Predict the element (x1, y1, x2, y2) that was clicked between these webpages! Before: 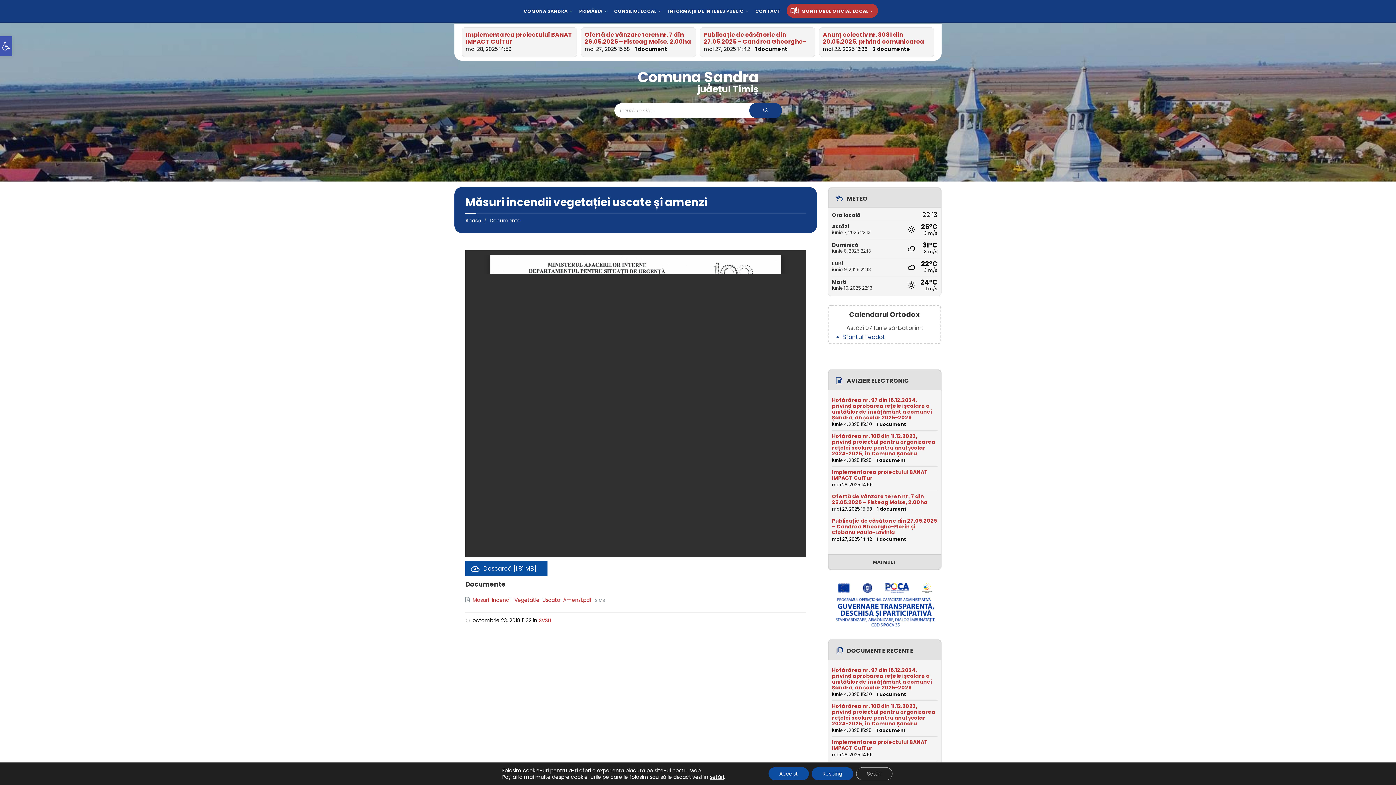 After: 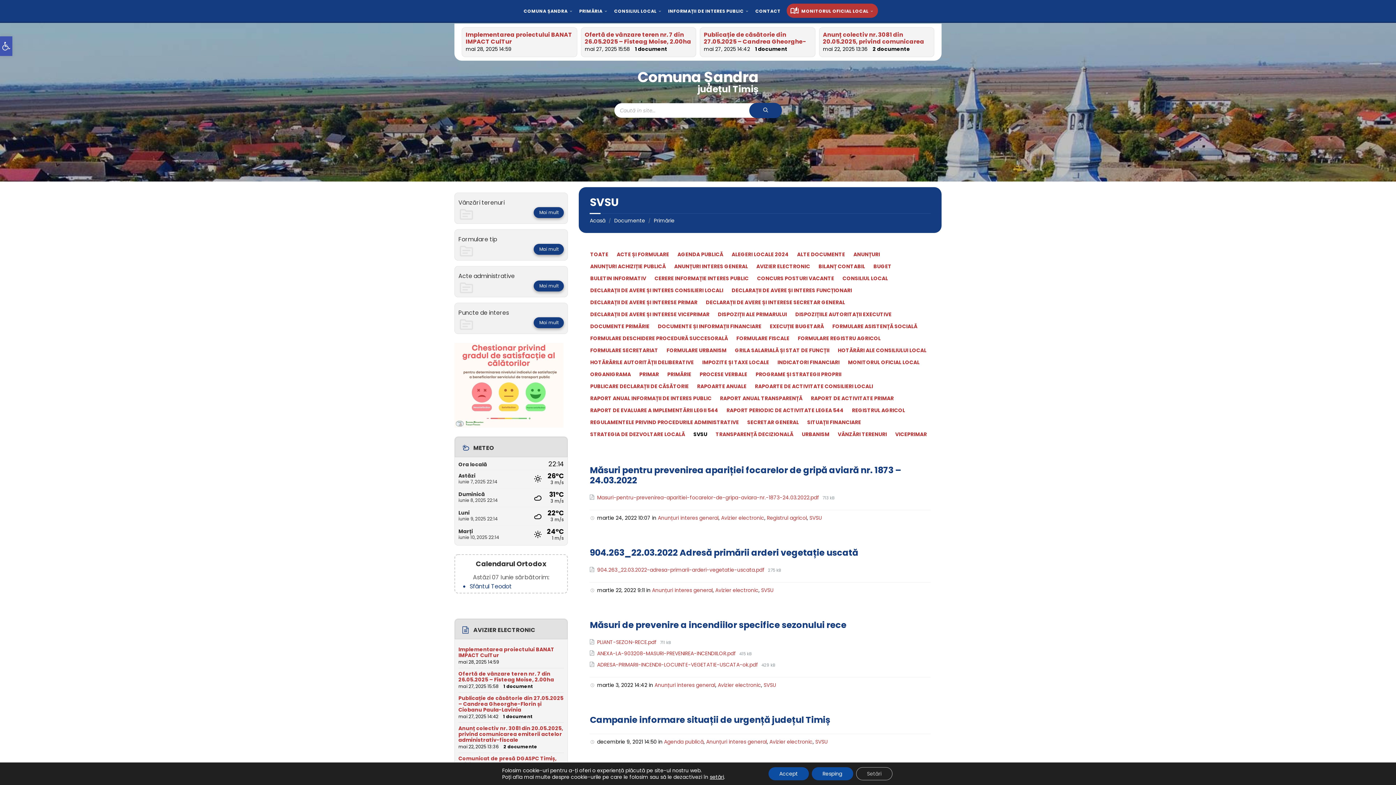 Action: label: SVSU bbox: (538, 616, 551, 624)